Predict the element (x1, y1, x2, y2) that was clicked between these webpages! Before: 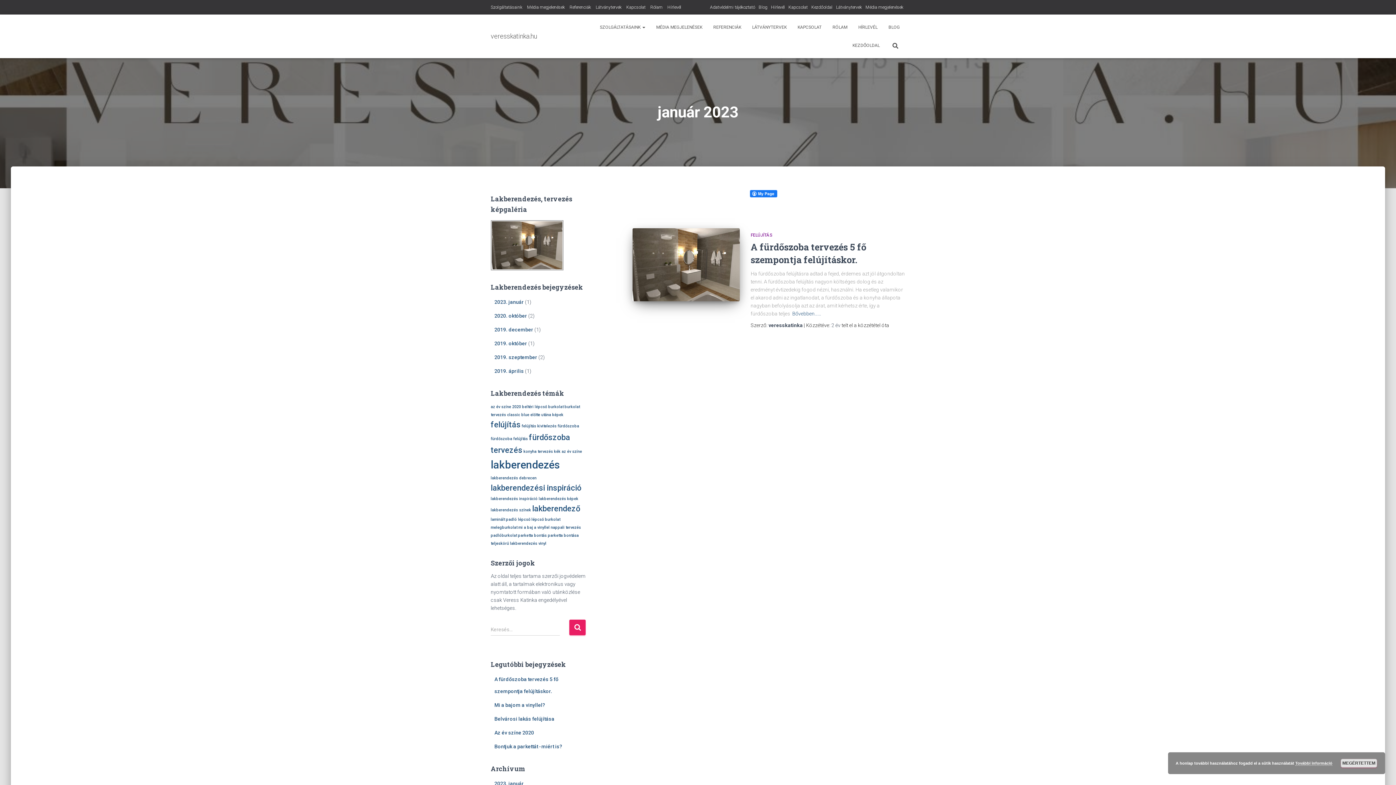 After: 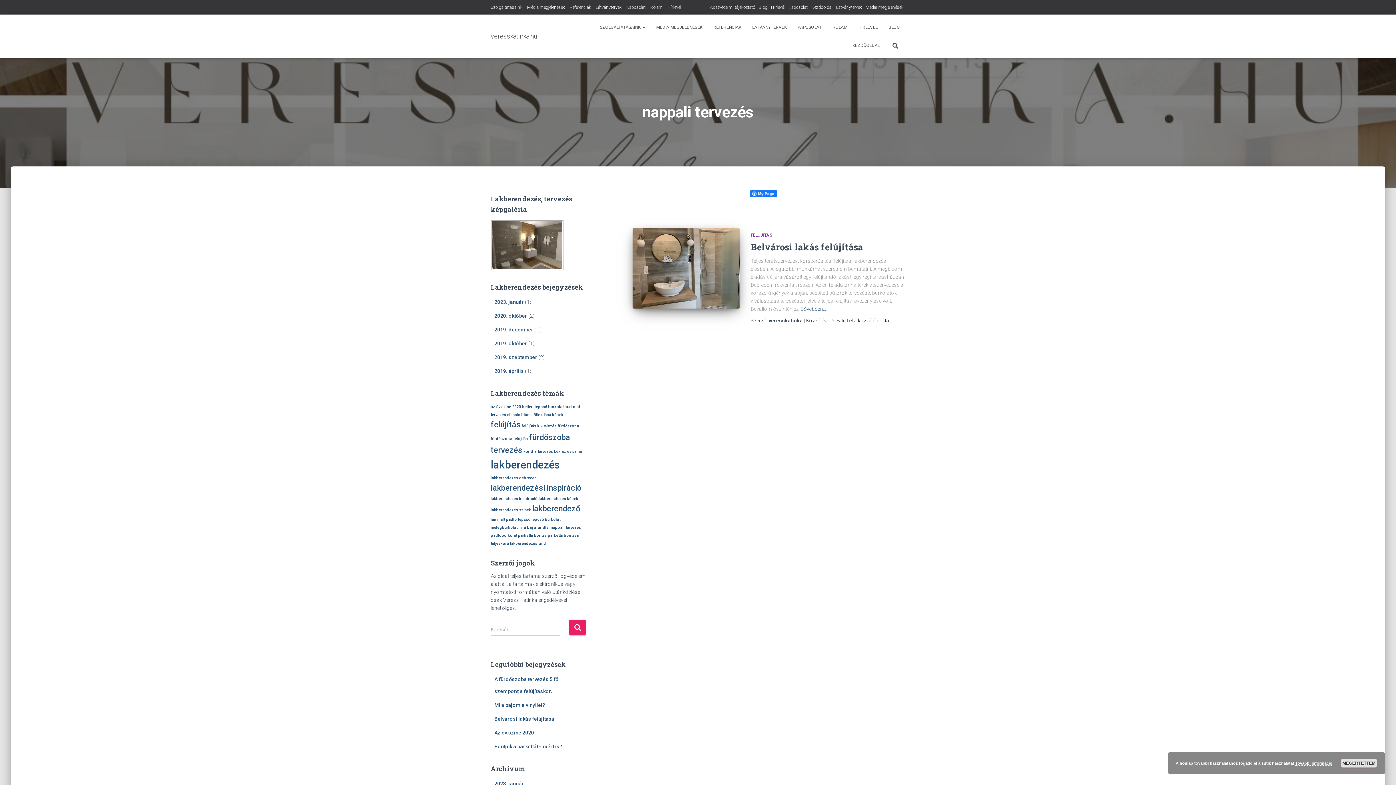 Action: label: nappali tervezés (1 elem) bbox: (550, 525, 581, 530)